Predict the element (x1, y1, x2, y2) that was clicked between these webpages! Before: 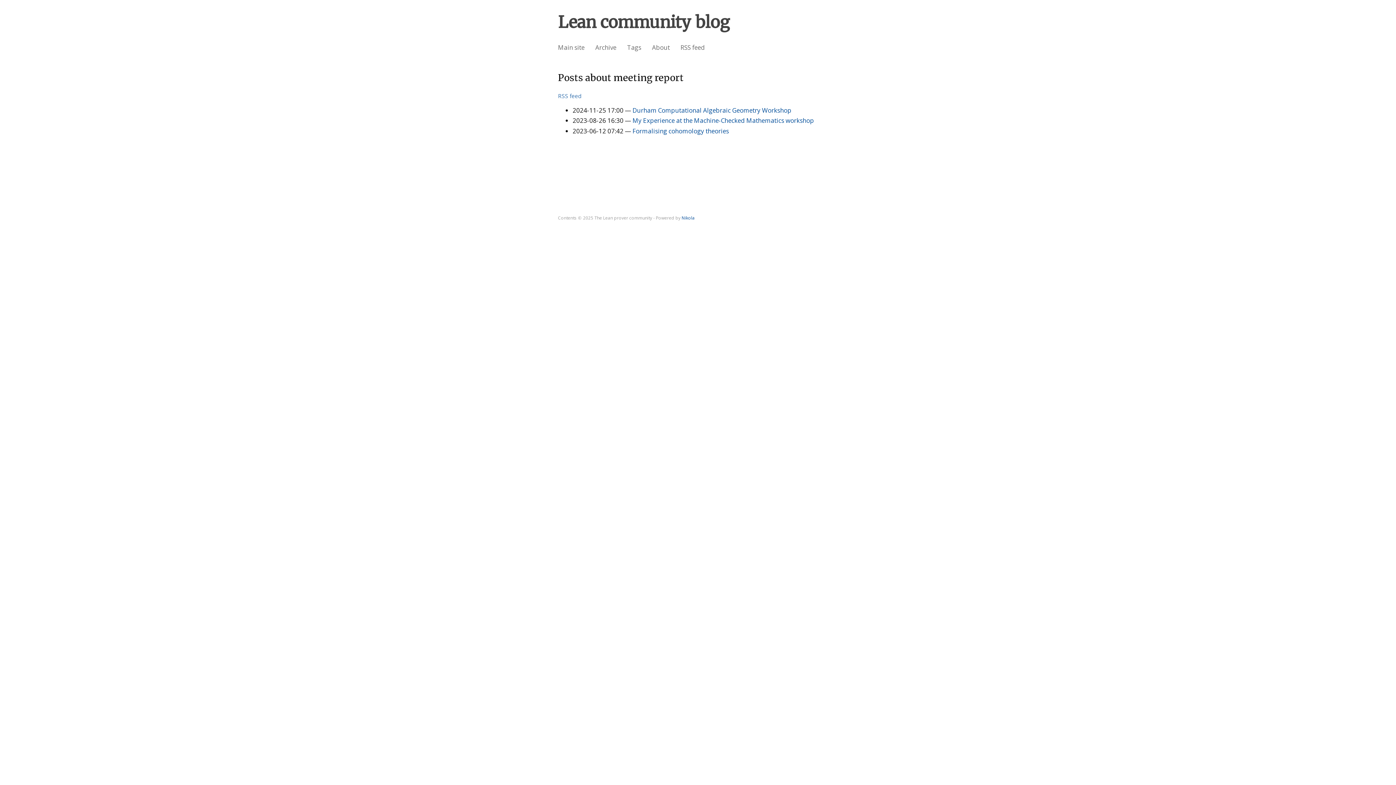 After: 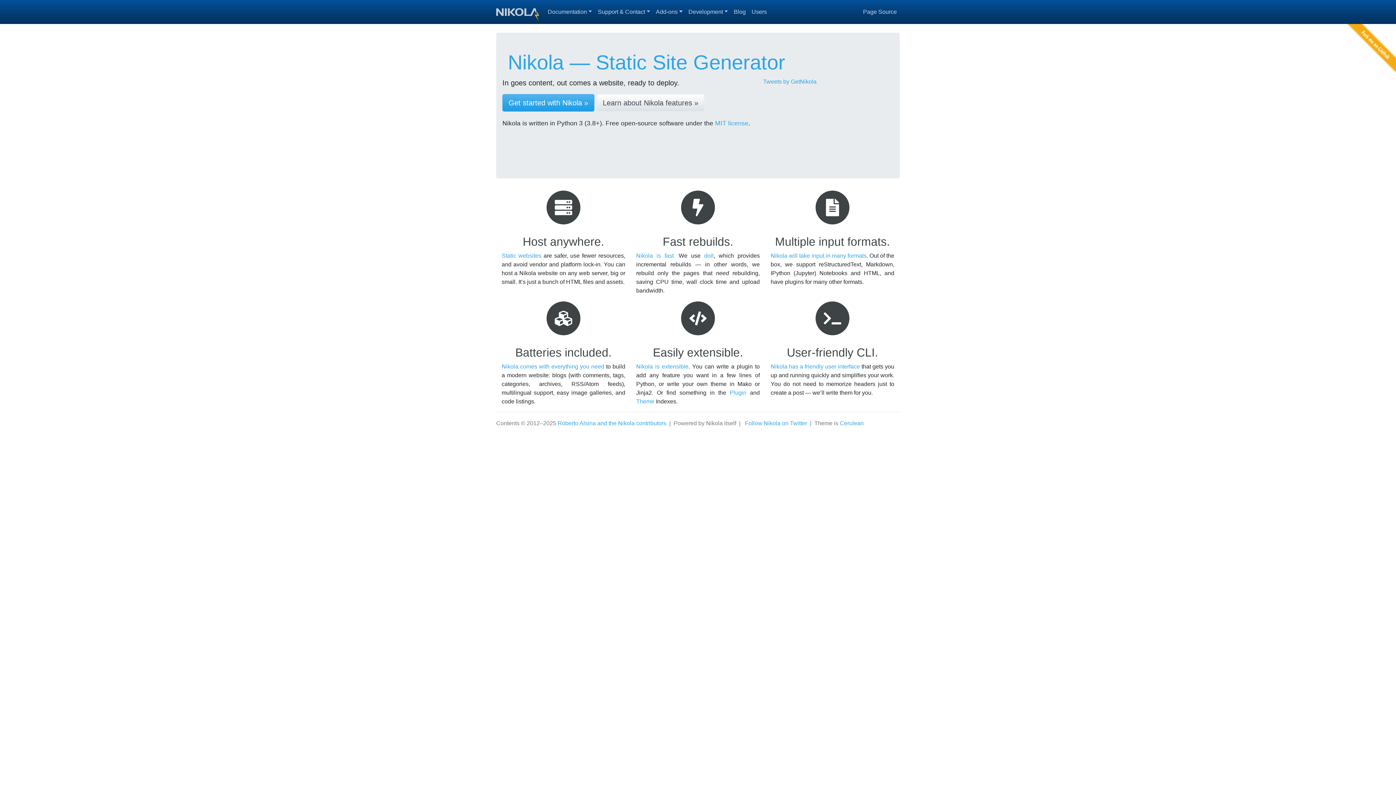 Action: label: Nikola bbox: (681, 215, 694, 220)